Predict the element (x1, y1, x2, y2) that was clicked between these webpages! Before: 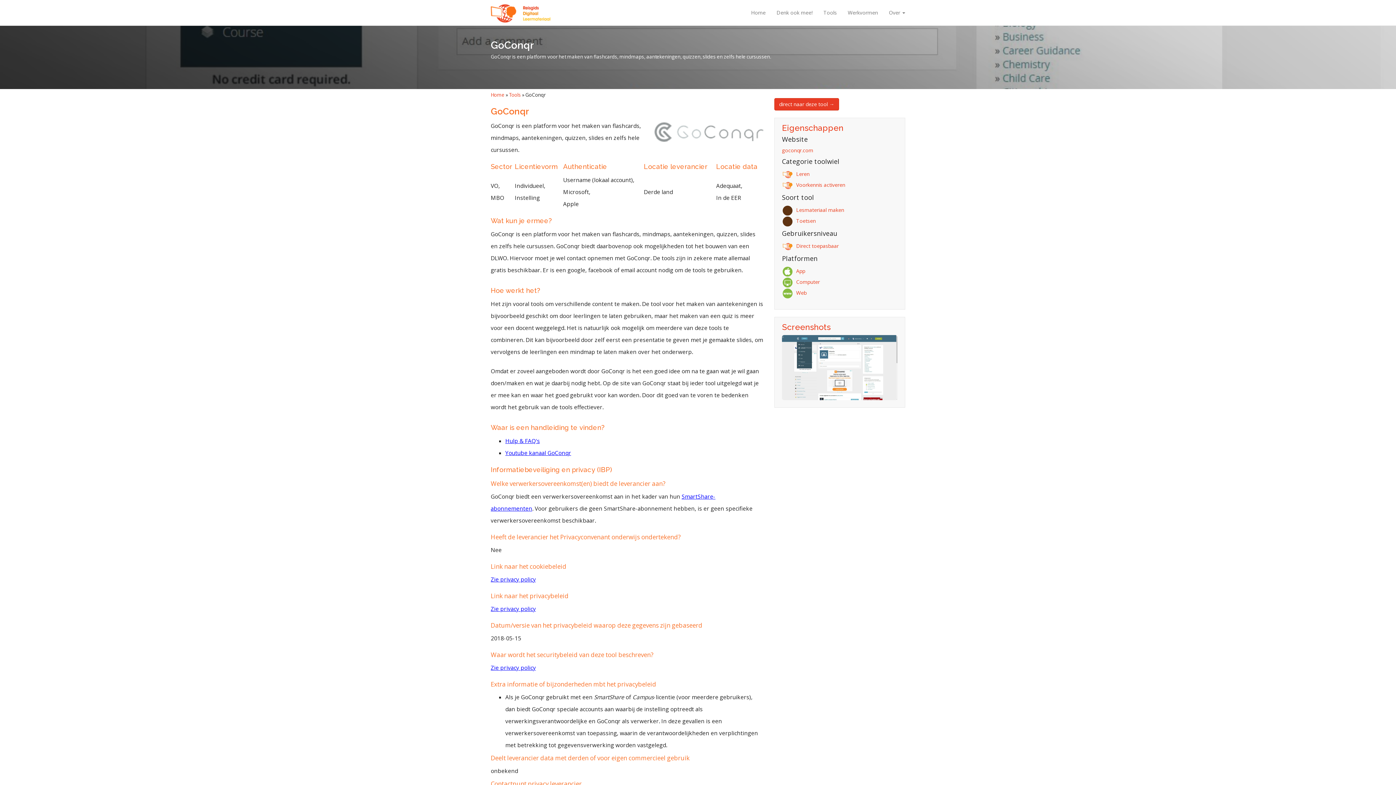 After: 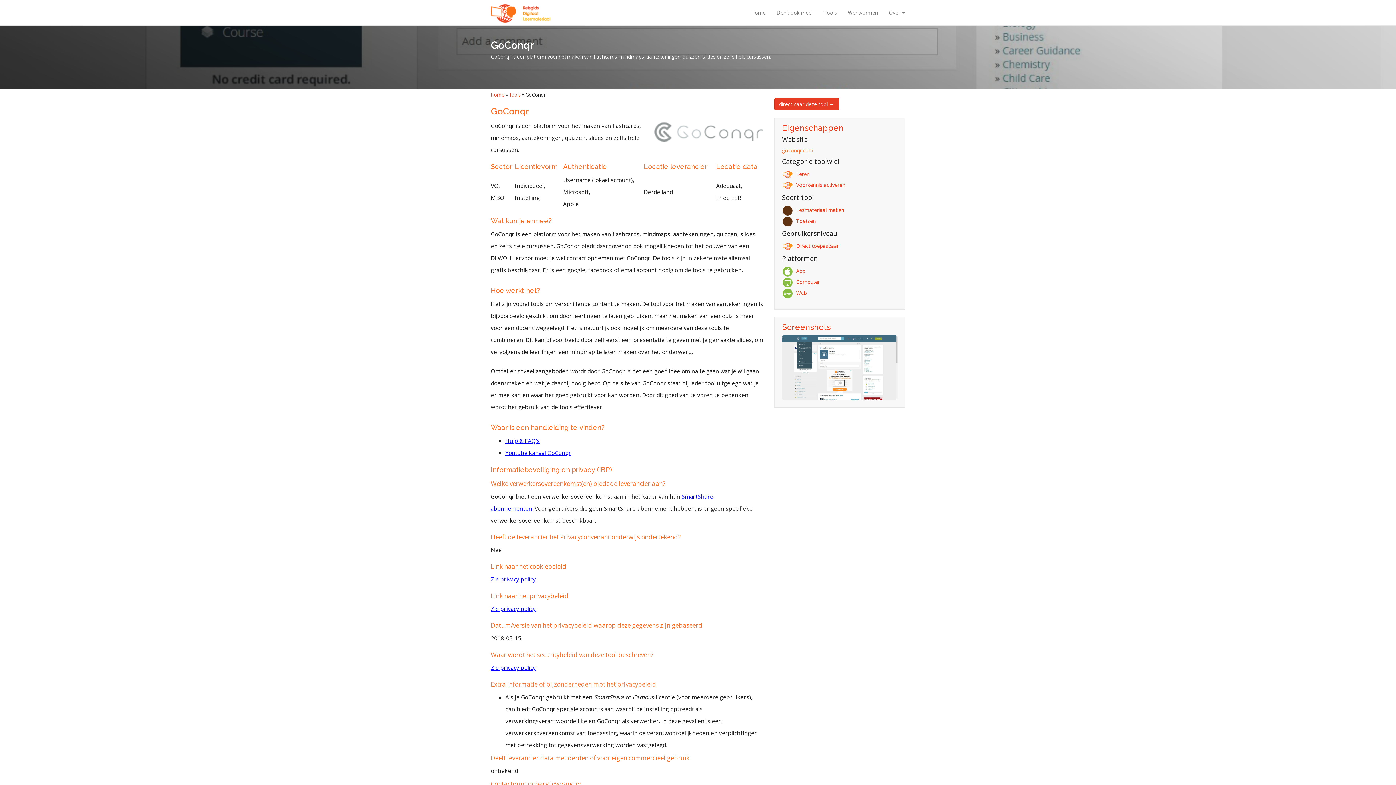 Action: label: goconqr.com bbox: (782, 146, 813, 153)